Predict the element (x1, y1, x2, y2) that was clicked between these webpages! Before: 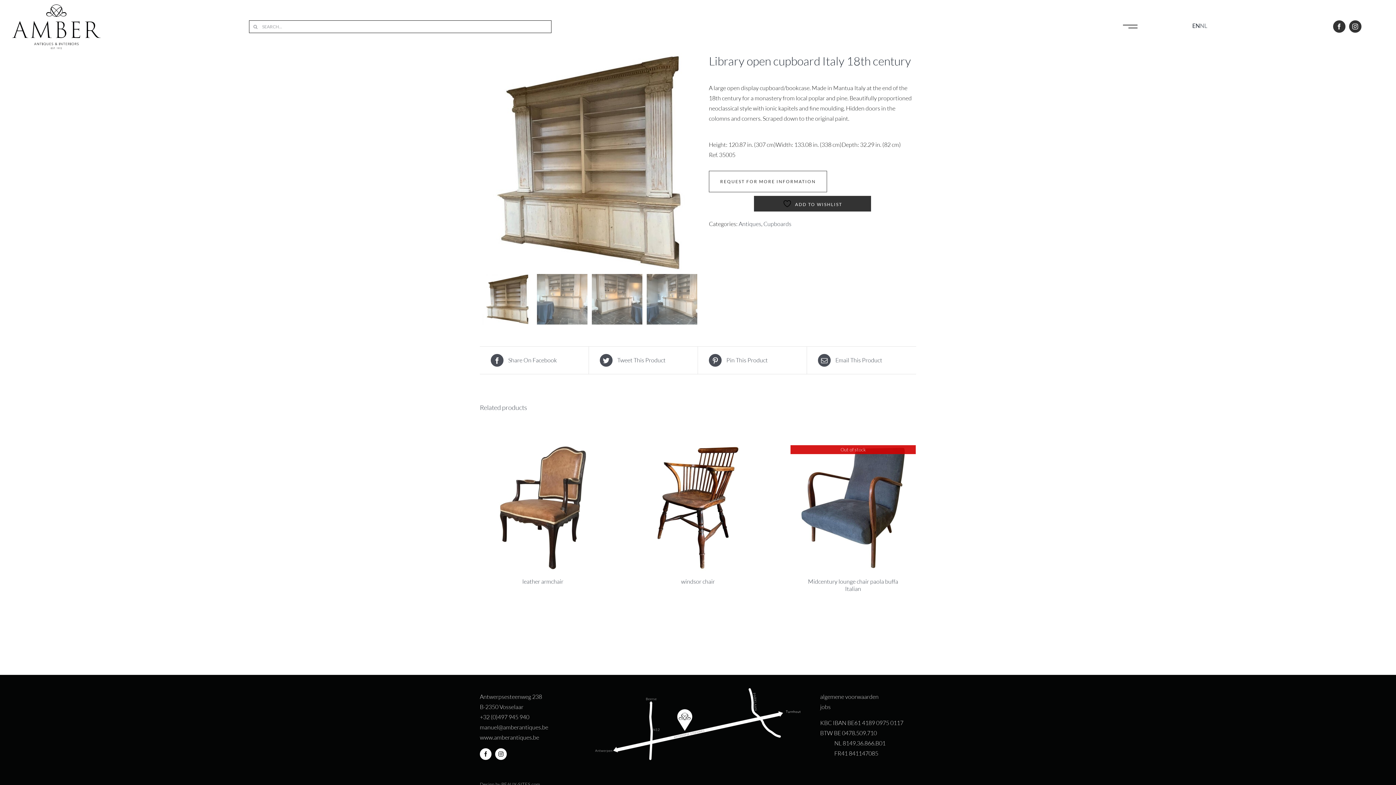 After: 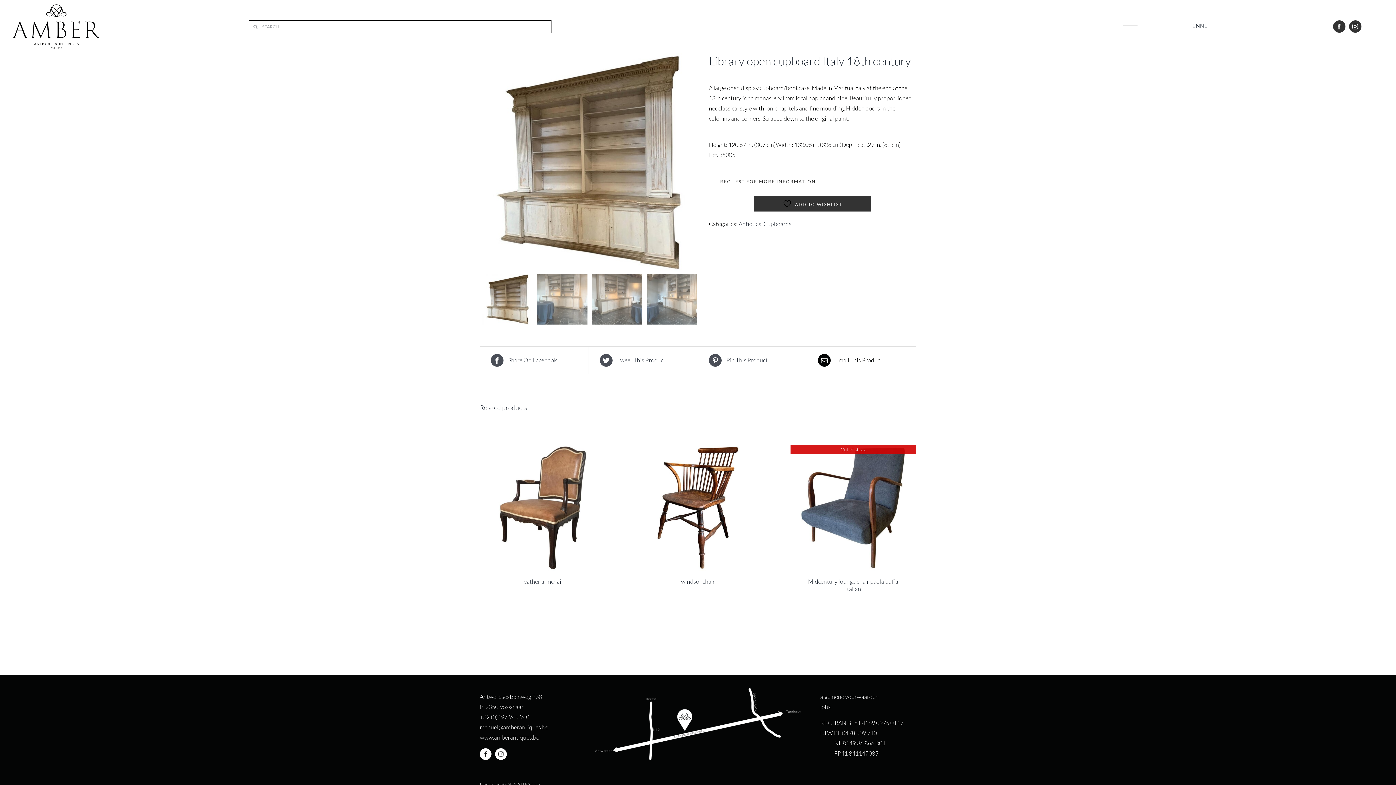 Action: bbox: (818, 354, 905, 366) label:  Email This Product